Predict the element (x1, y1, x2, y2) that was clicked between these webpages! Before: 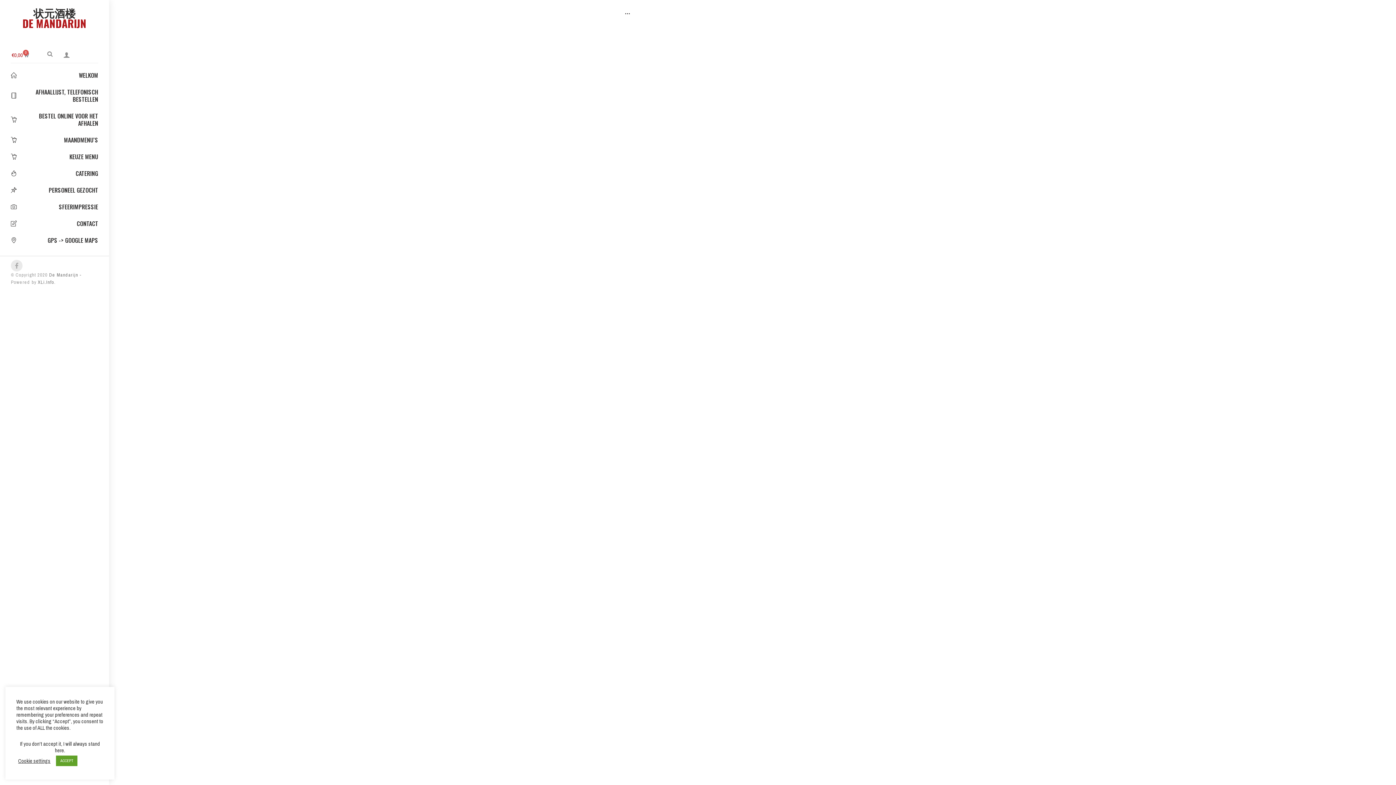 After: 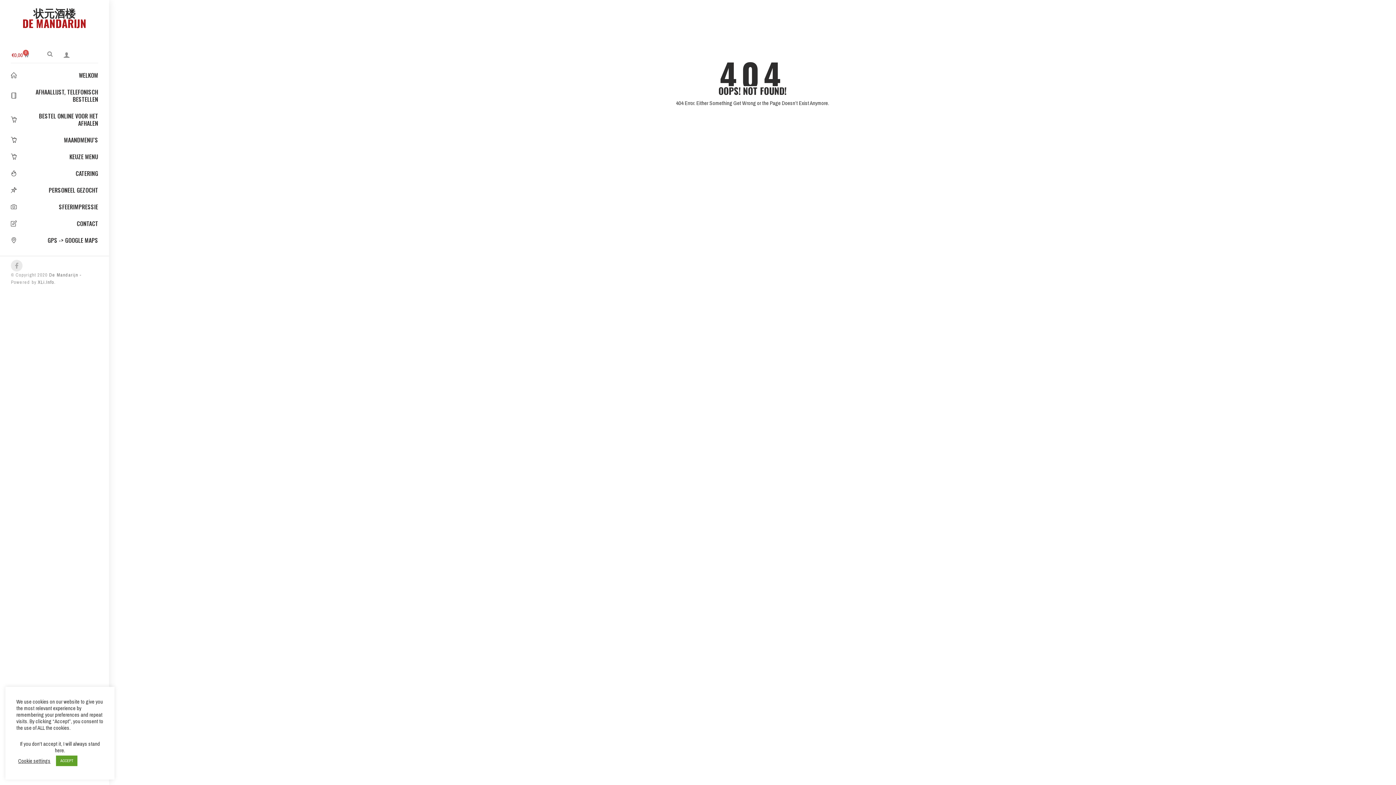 Action: bbox: (47, 272, 78, 278) label:  De Mandarijn